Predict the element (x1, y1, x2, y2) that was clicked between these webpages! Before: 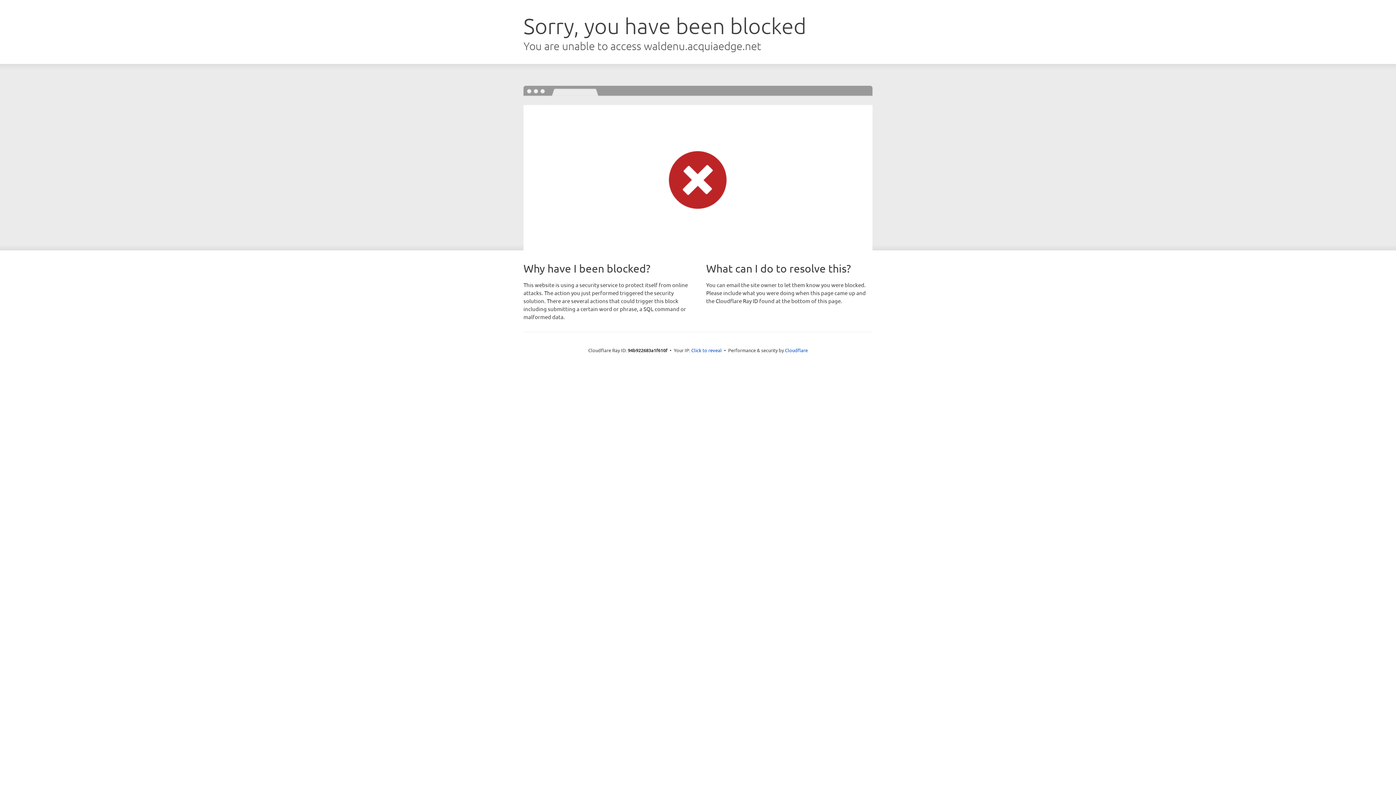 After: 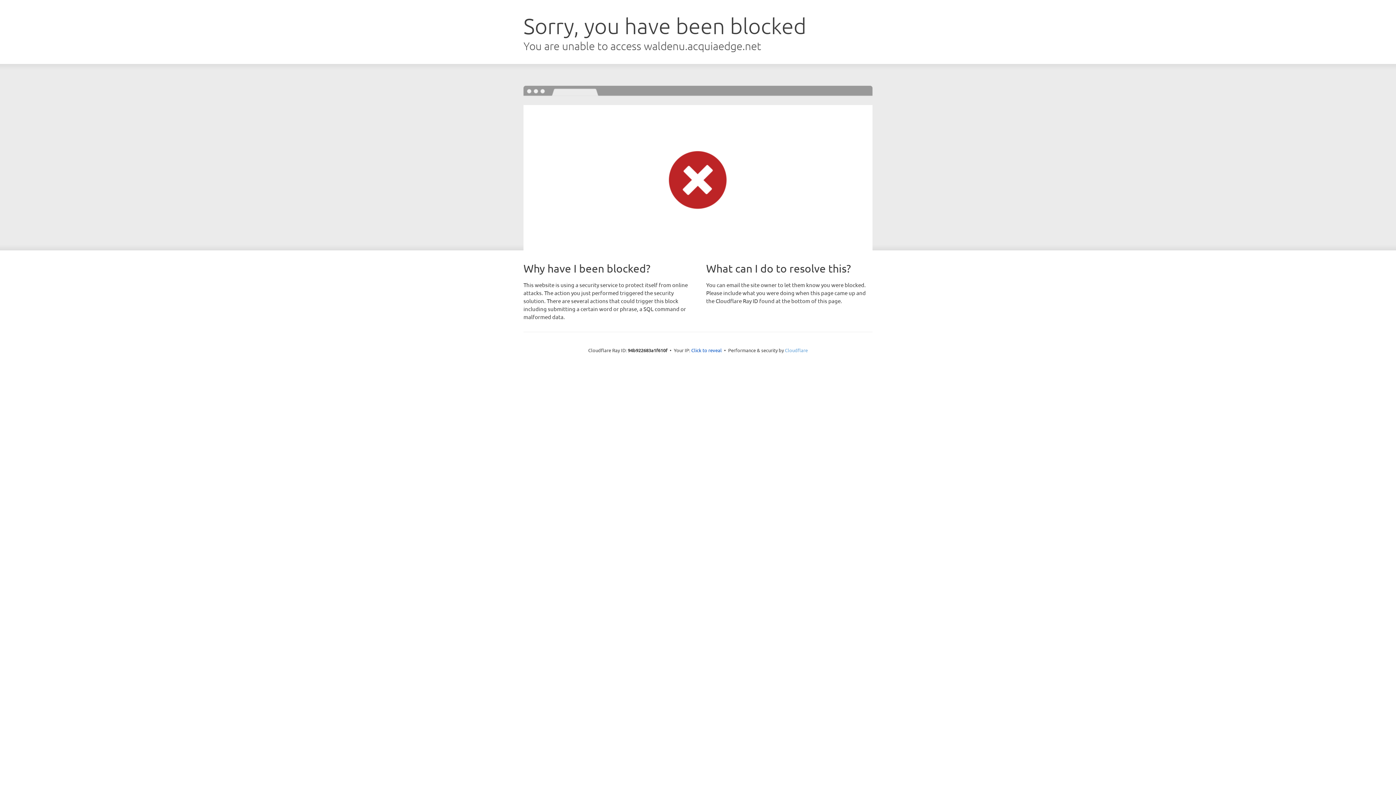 Action: bbox: (785, 347, 808, 353) label: Cloudflare